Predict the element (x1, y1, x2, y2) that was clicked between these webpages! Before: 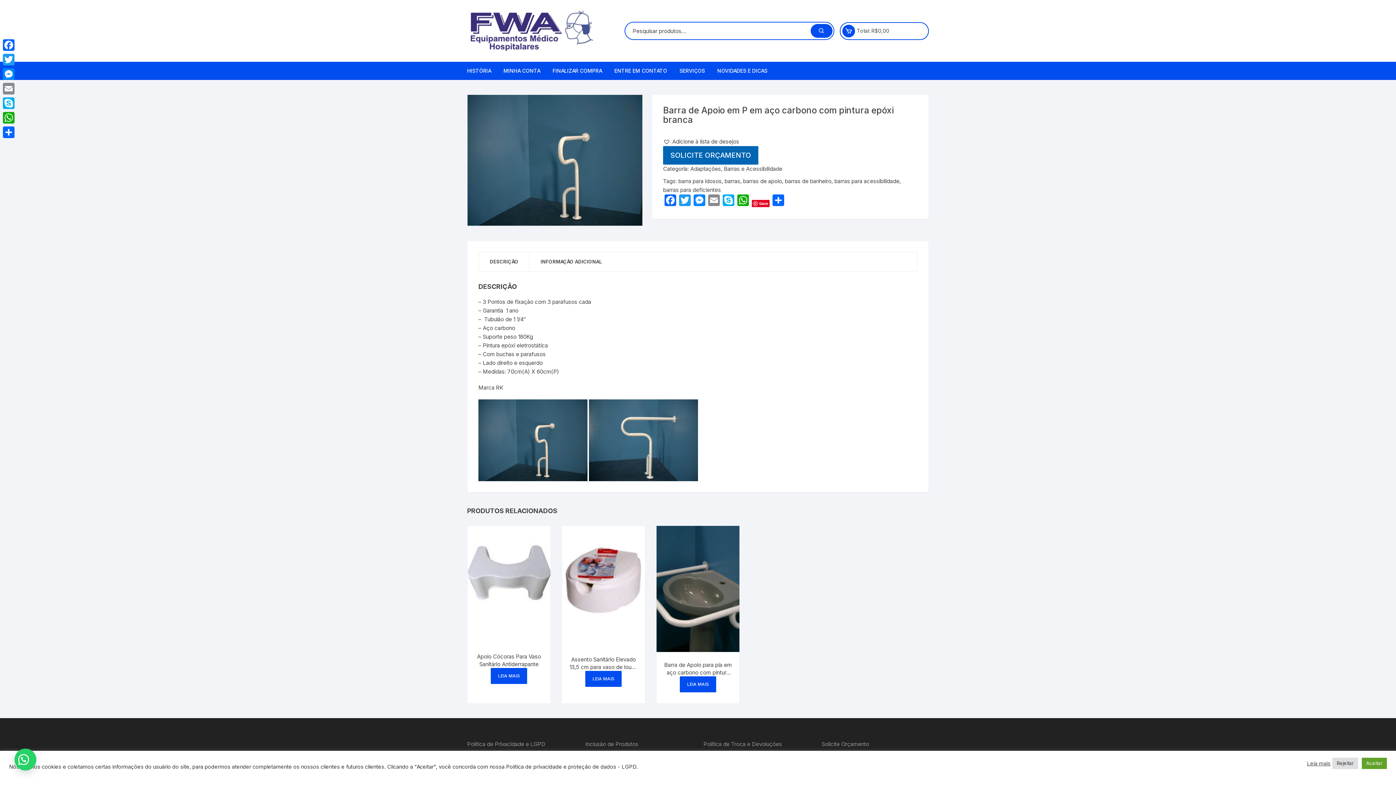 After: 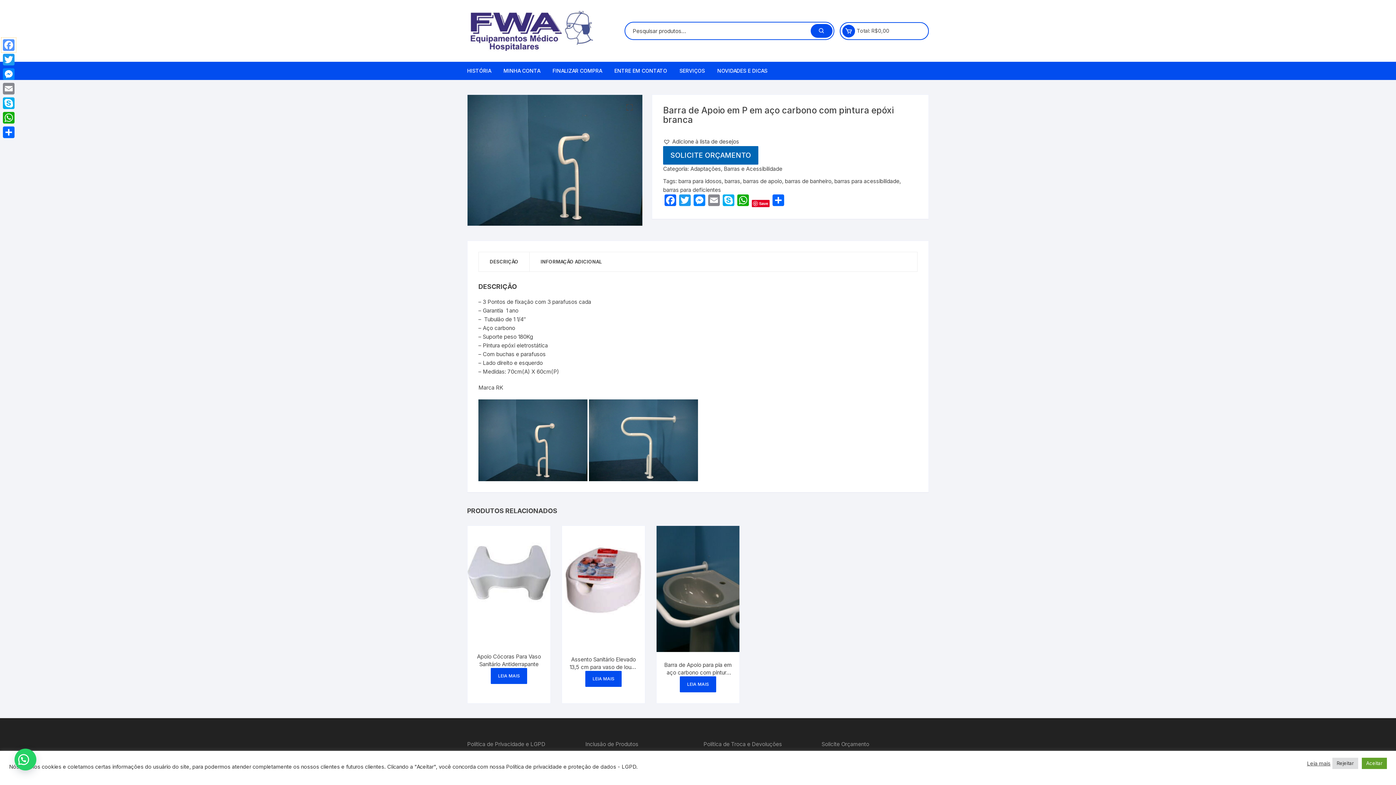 Action: bbox: (1, 37, 16, 52) label: Facebook